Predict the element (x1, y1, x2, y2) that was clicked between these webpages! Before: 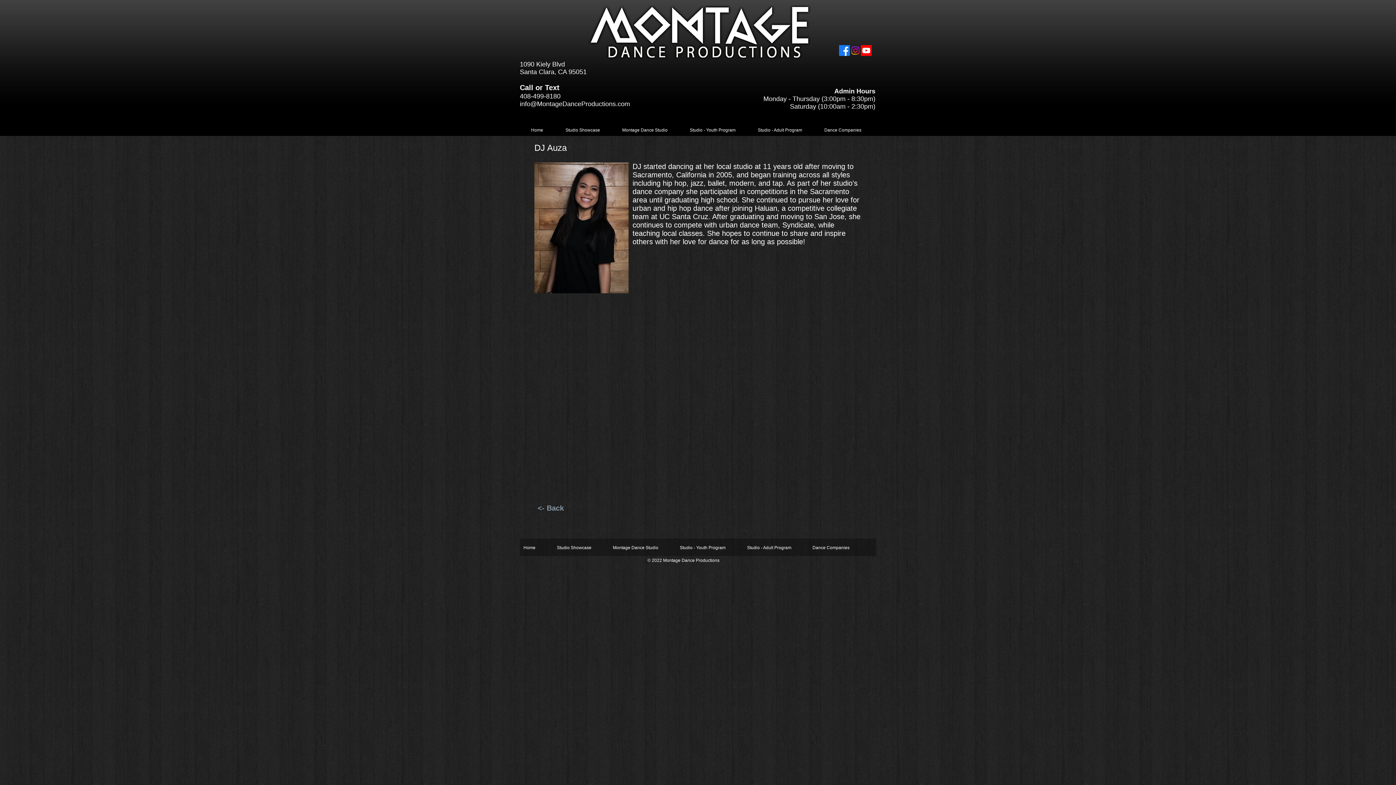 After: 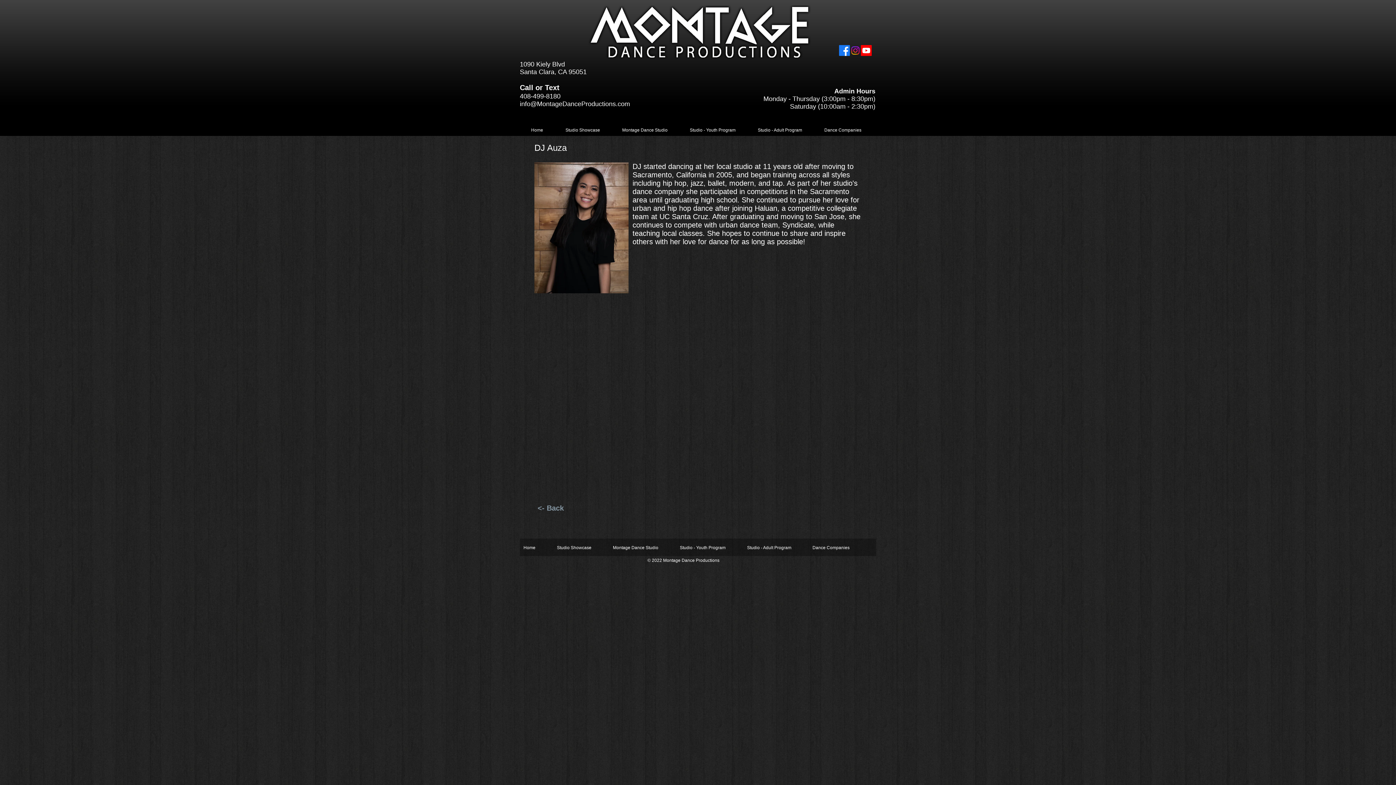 Action: label: Studio - Adult Program bbox: (746, 123, 813, 137)